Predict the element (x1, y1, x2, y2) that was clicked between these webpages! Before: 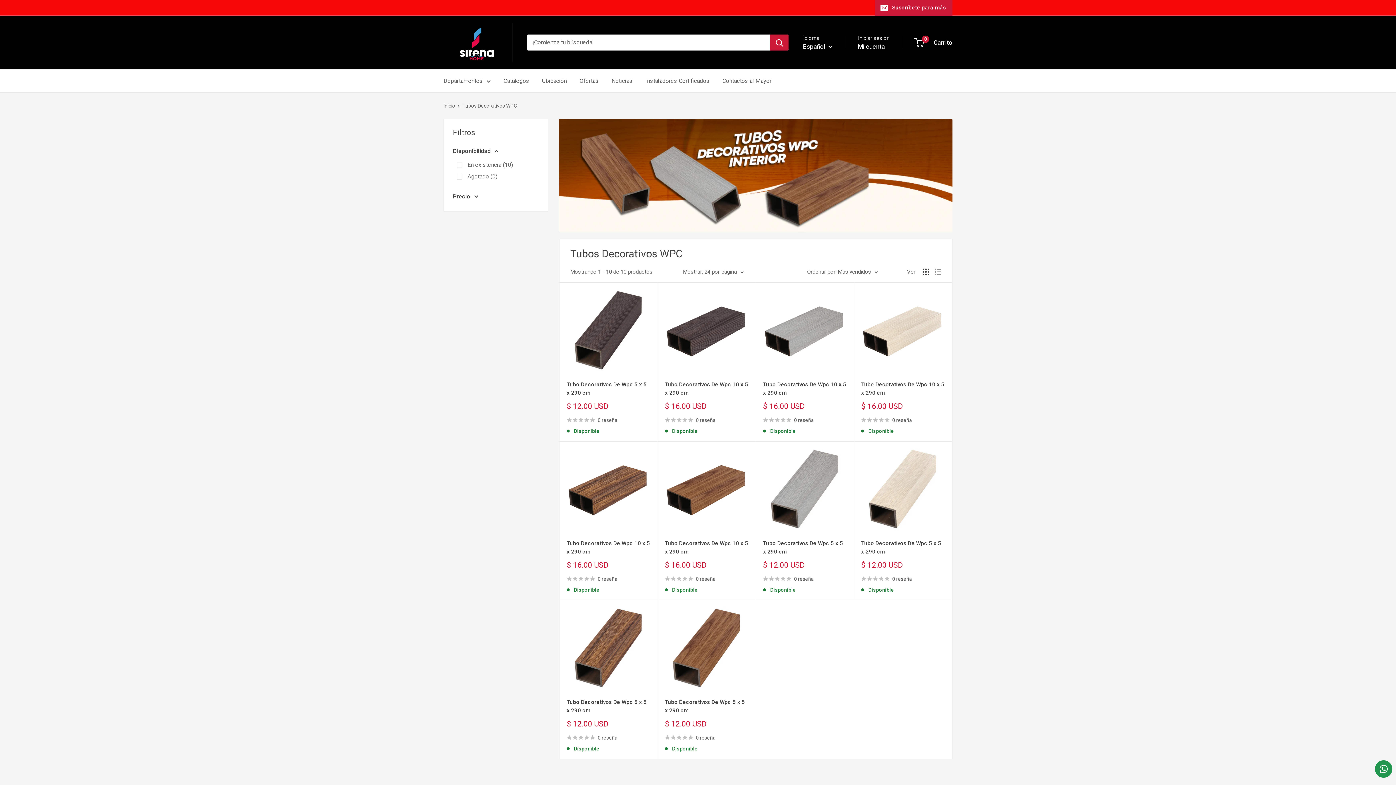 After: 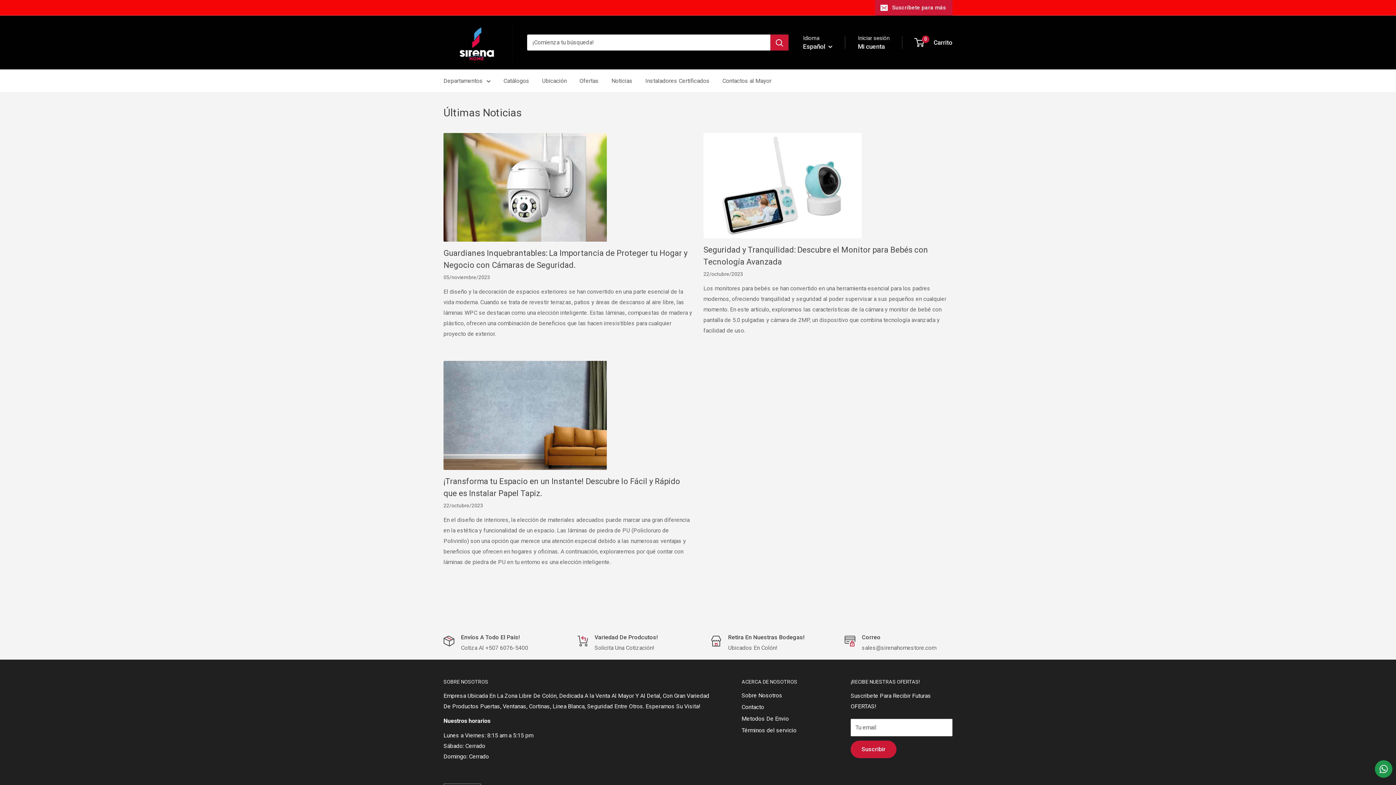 Action: bbox: (611, 75, 632, 86) label: Noticias